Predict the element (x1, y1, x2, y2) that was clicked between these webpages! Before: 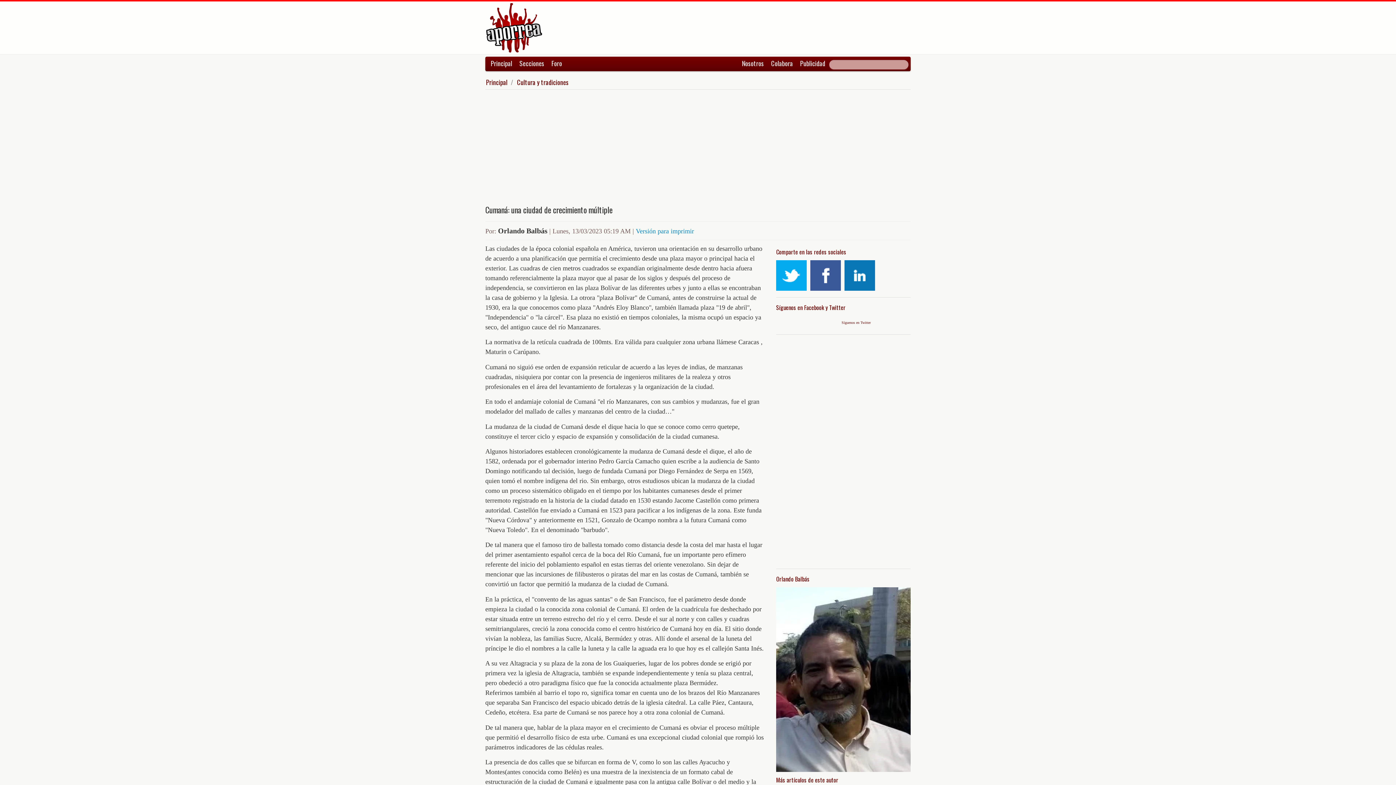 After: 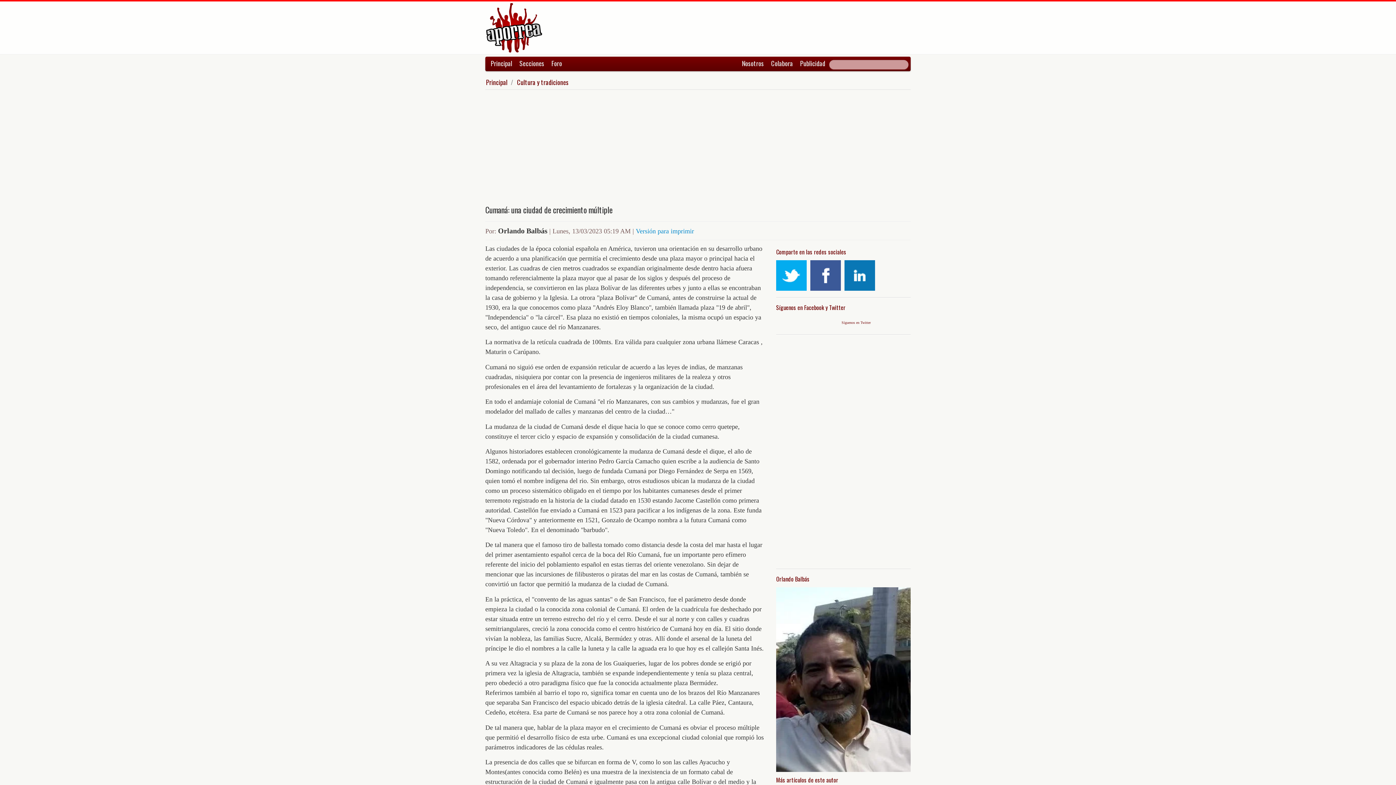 Action: bbox: (810, 260, 841, 290)